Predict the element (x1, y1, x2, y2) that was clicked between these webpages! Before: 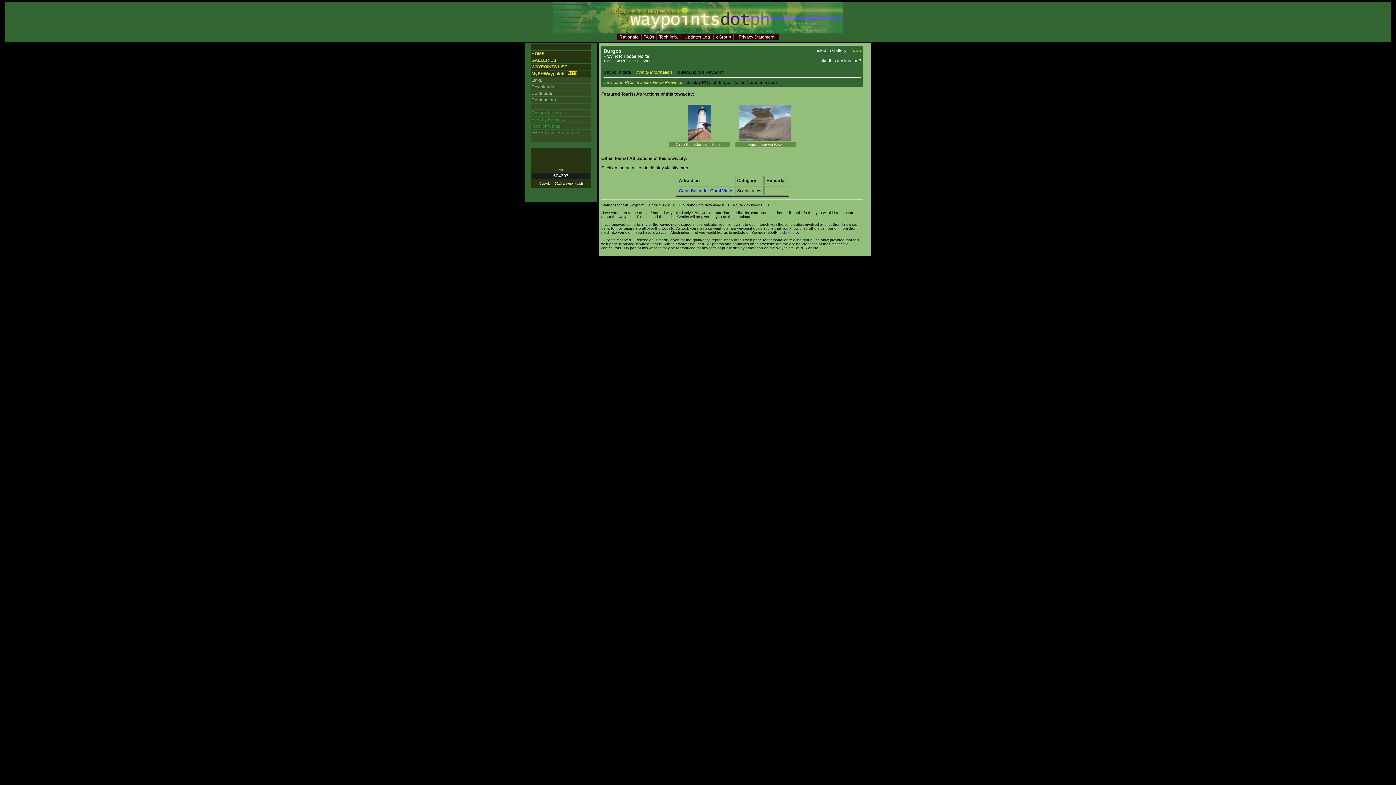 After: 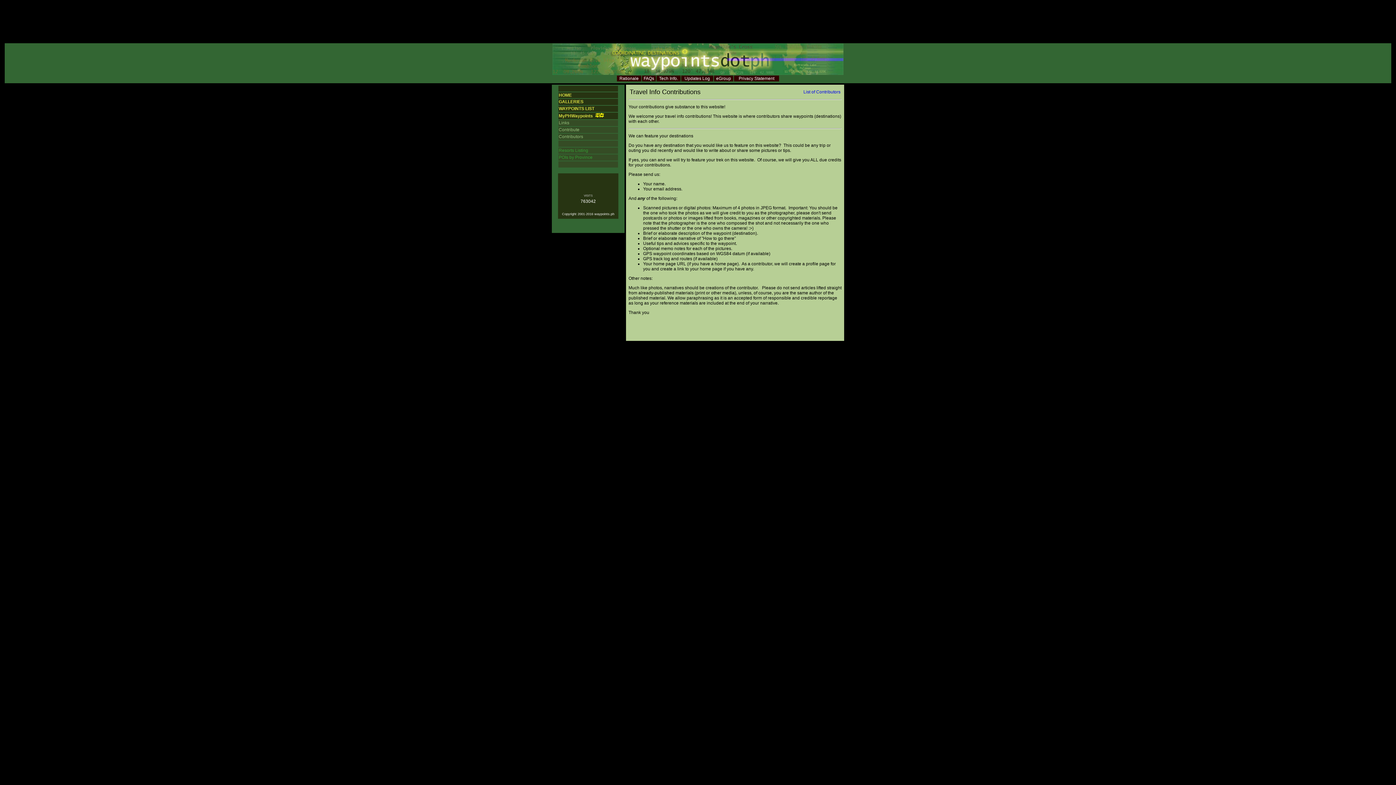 Action: label: click here bbox: (782, 230, 798, 234)